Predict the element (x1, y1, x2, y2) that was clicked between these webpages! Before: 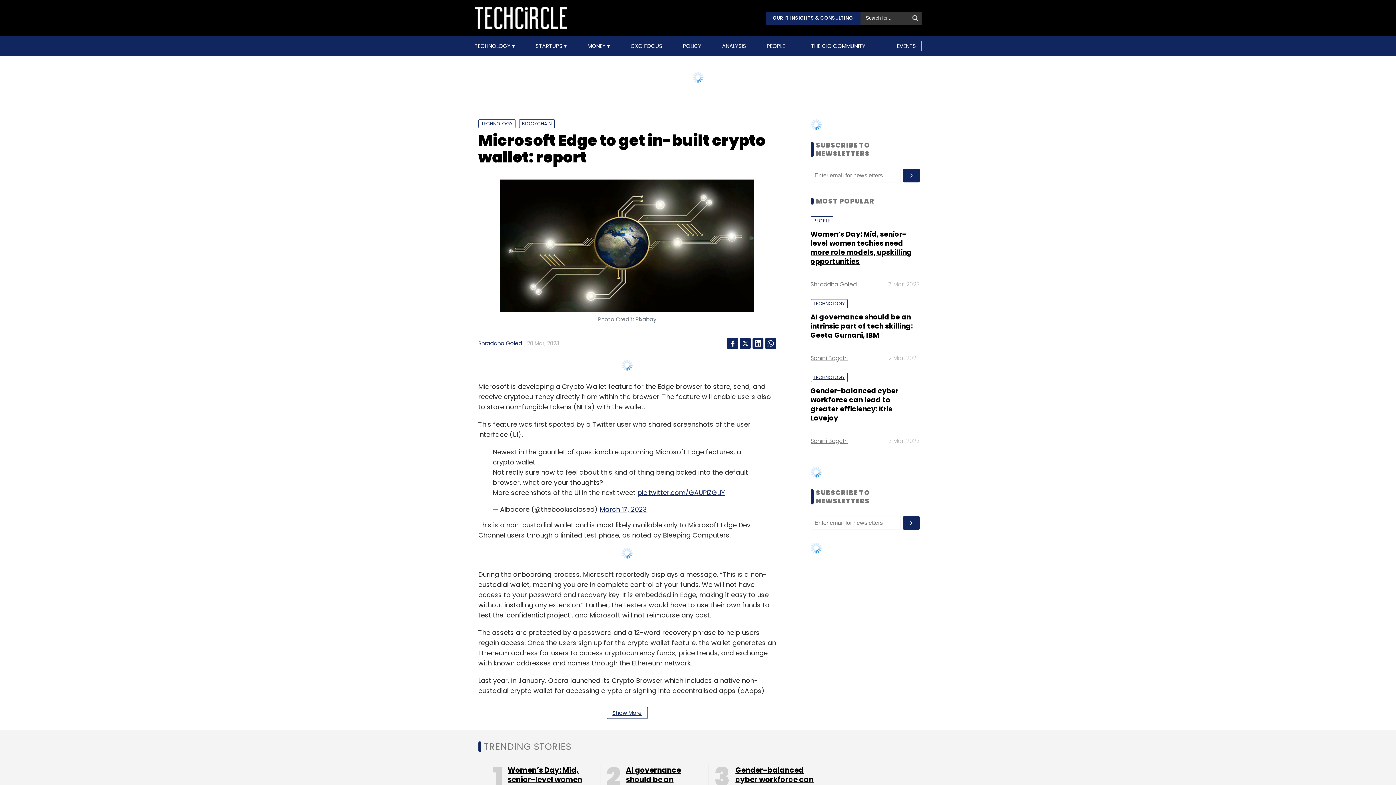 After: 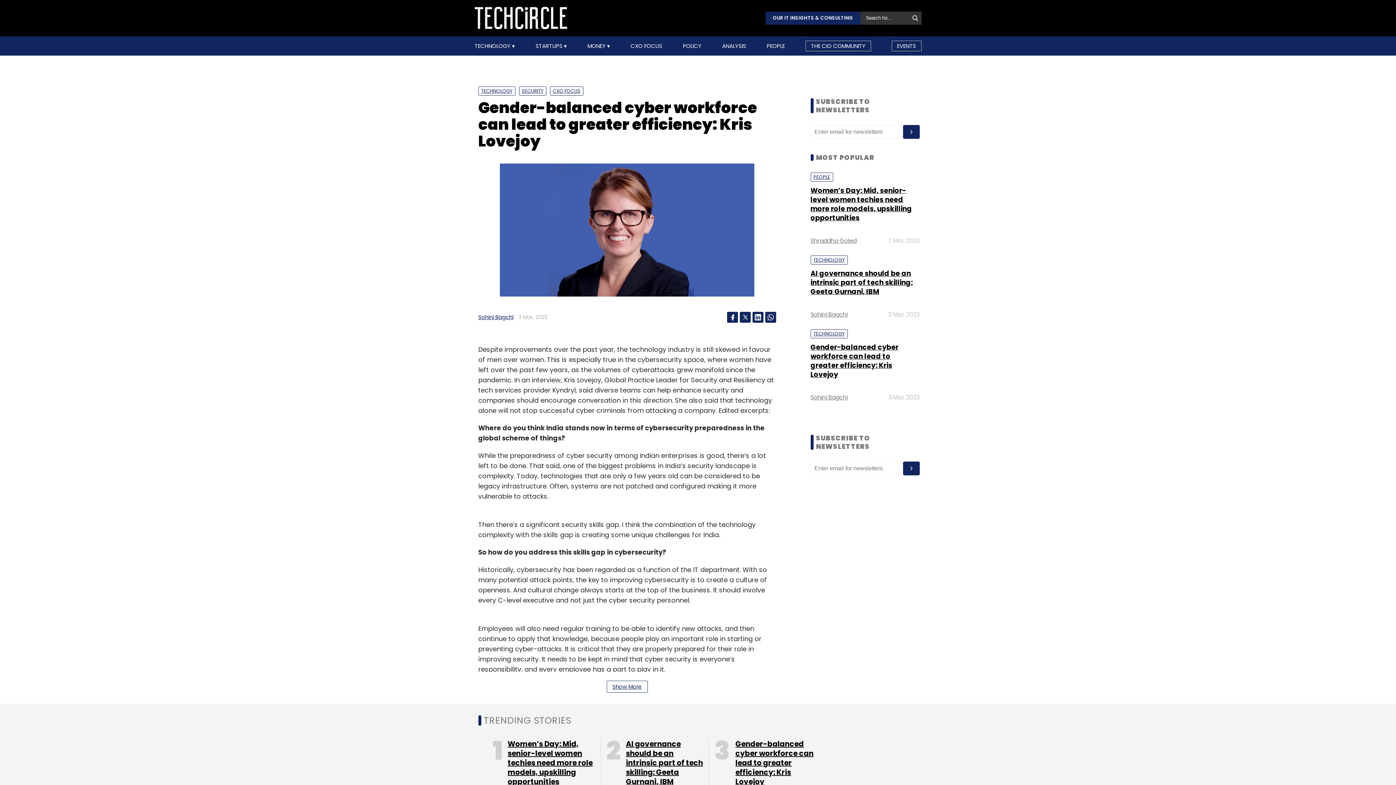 Action: label: Gender-balanced cyber workforce can lead to greater efficiency: Kris Lovejoy bbox: (810, 386, 898, 423)